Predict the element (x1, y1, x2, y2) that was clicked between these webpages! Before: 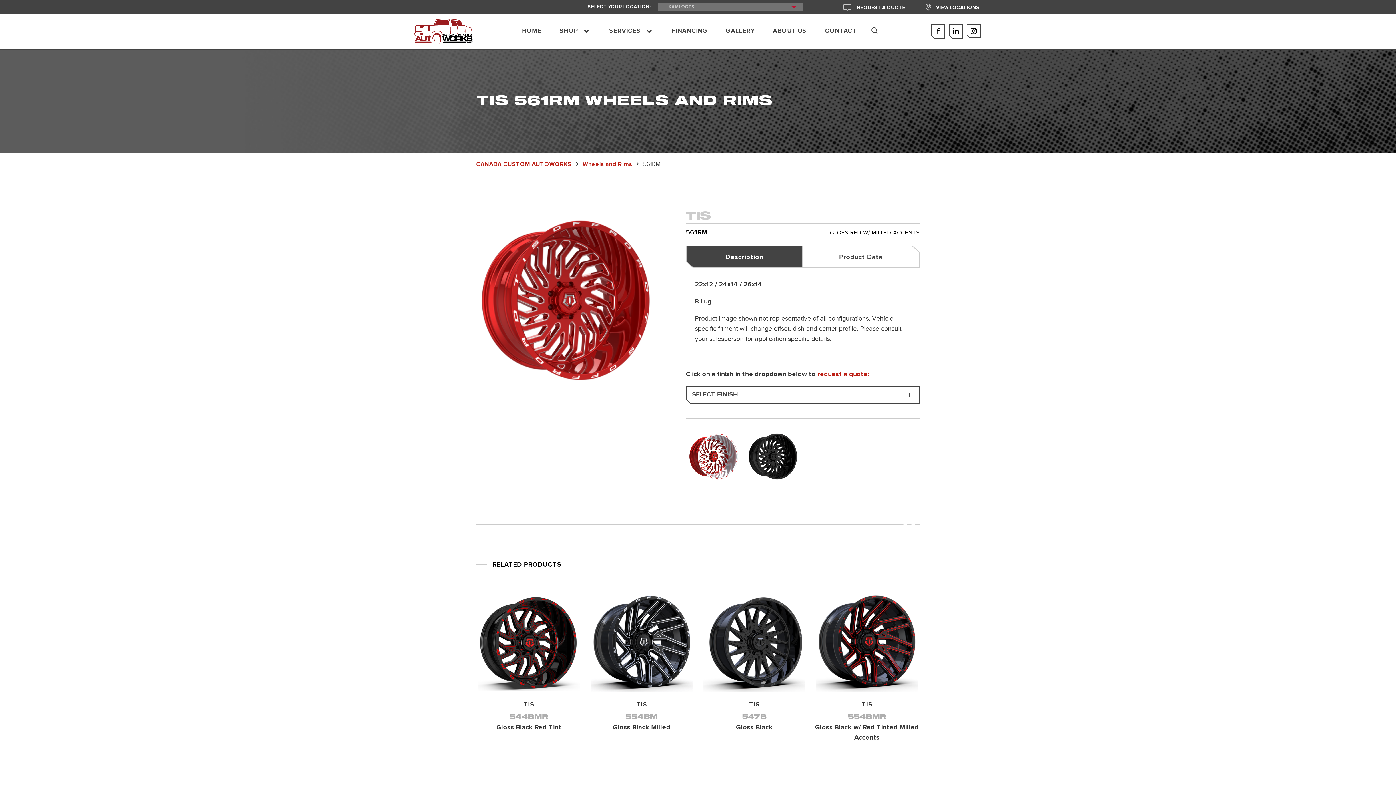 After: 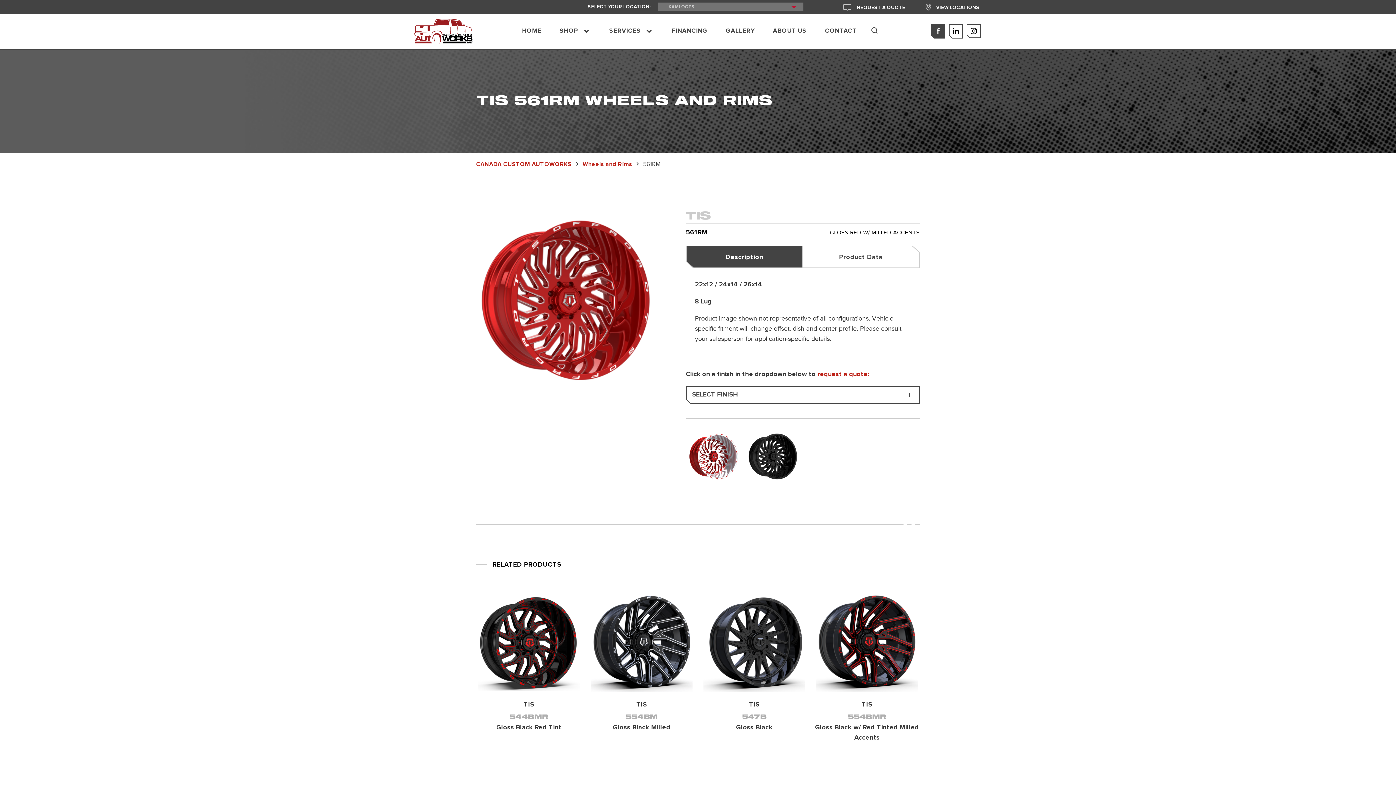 Action: bbox: (931, 24, 945, 38)